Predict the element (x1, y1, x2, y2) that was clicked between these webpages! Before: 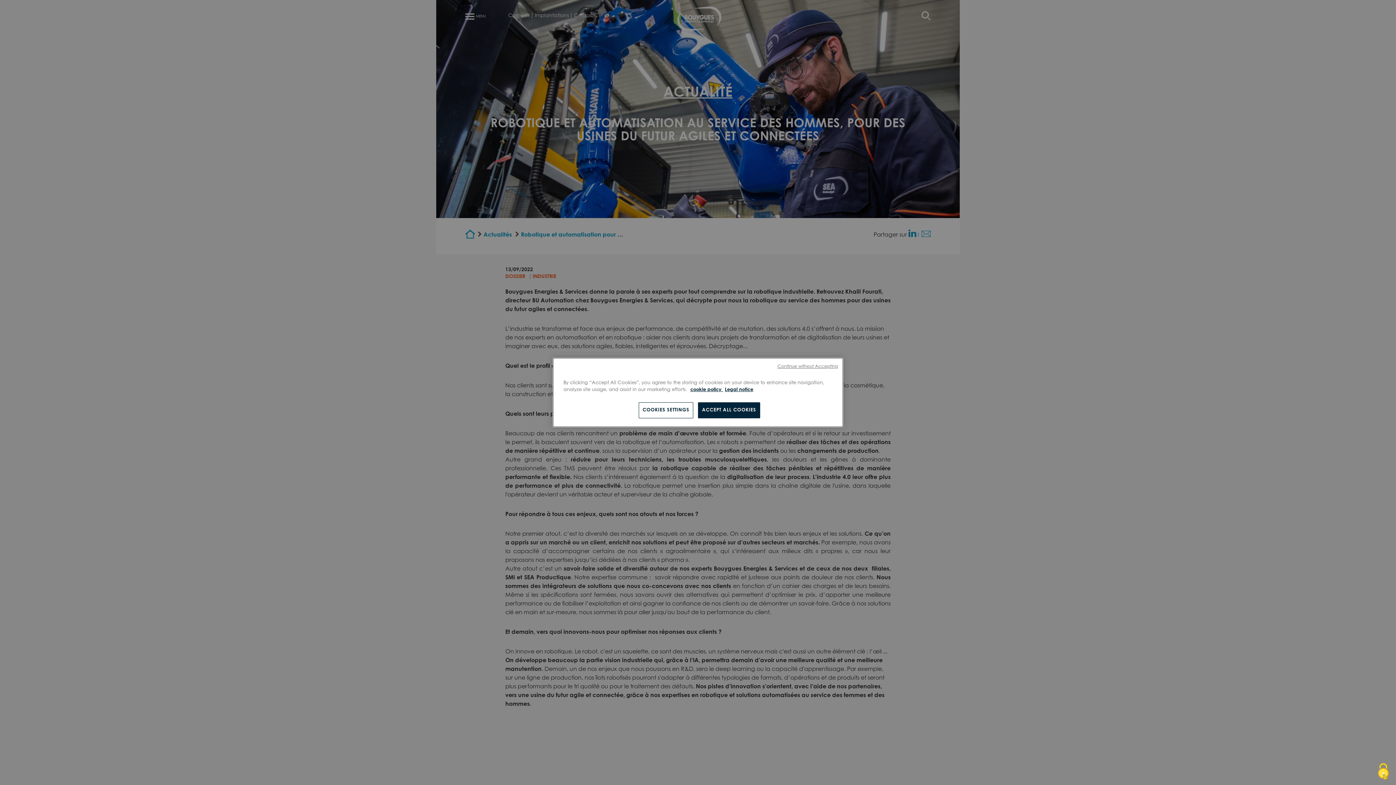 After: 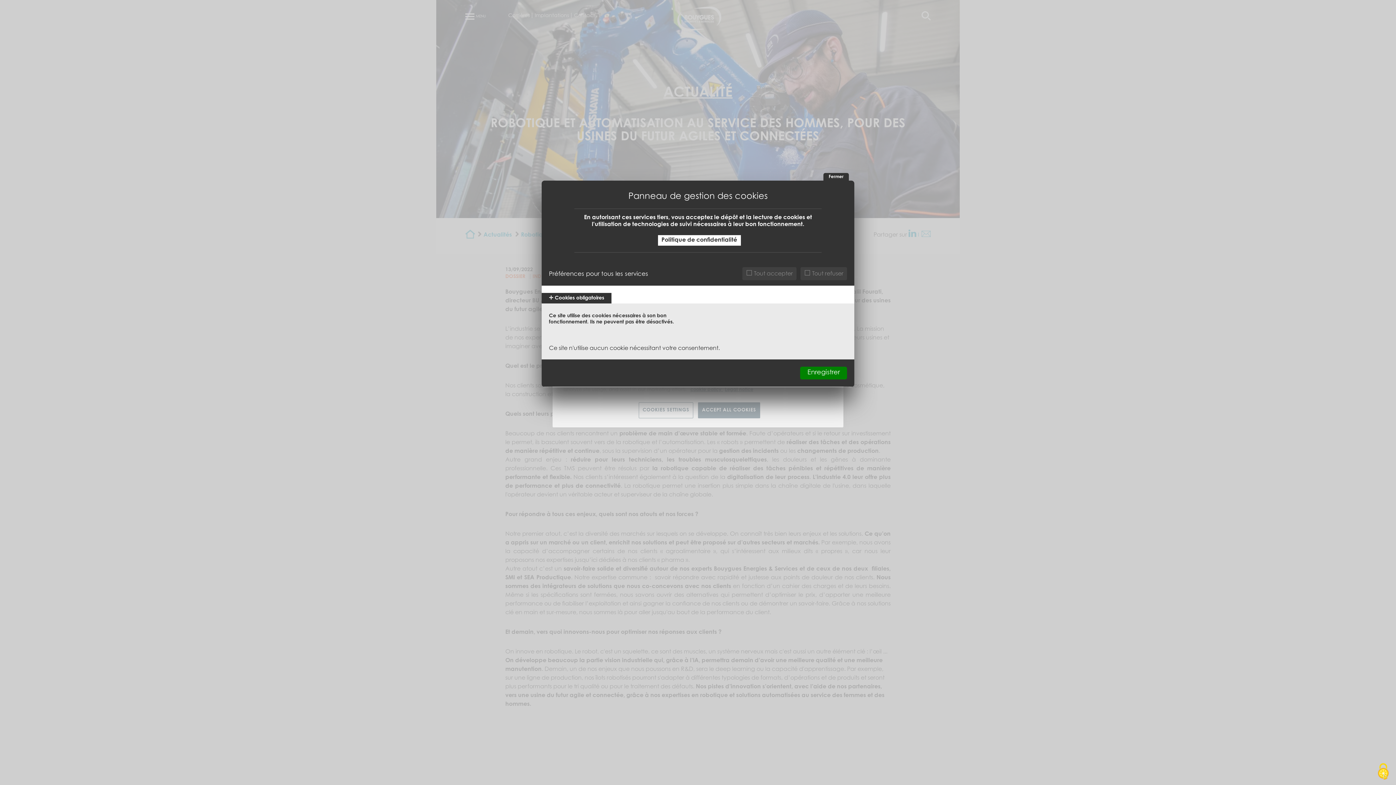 Action: bbox: (1370, 760, 1396, 785) label: Cookies (fenêtre modale)